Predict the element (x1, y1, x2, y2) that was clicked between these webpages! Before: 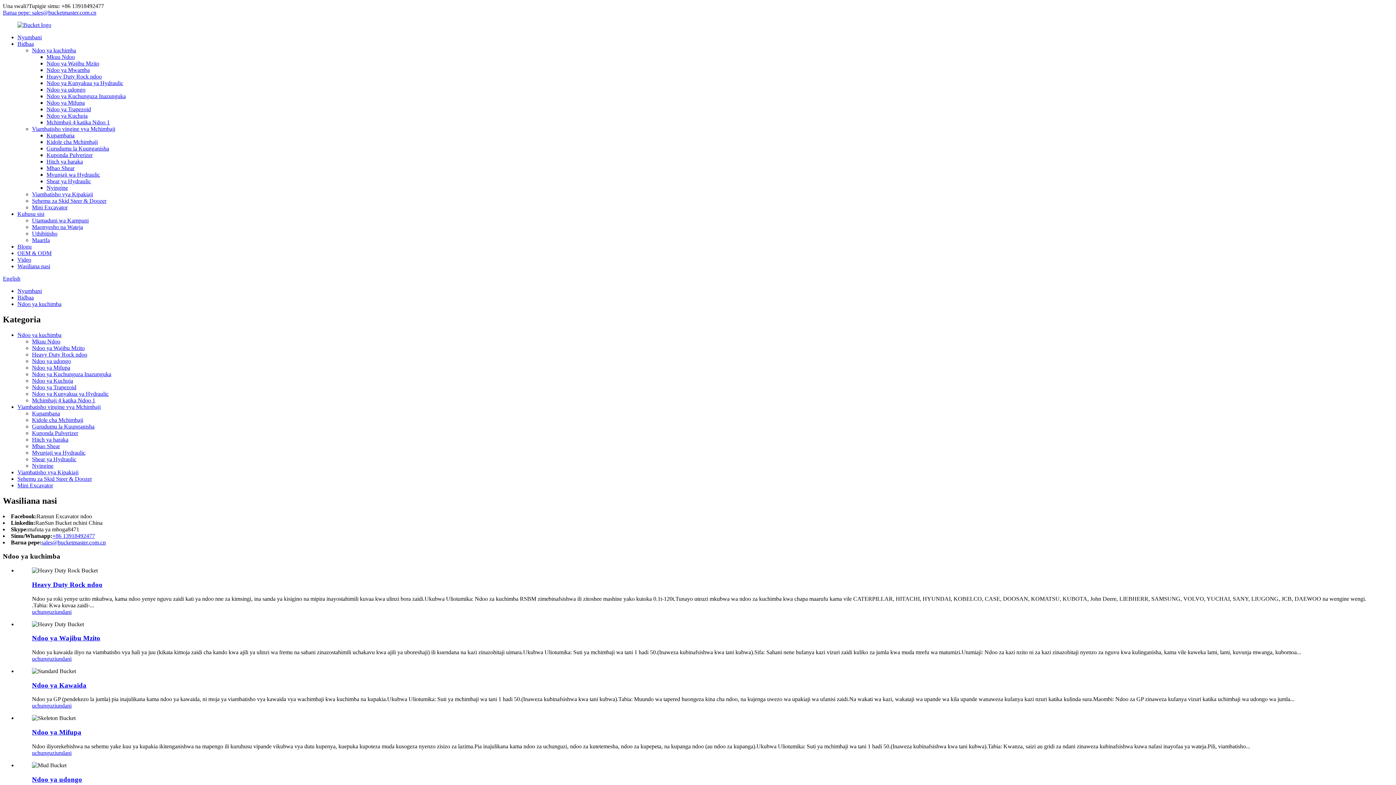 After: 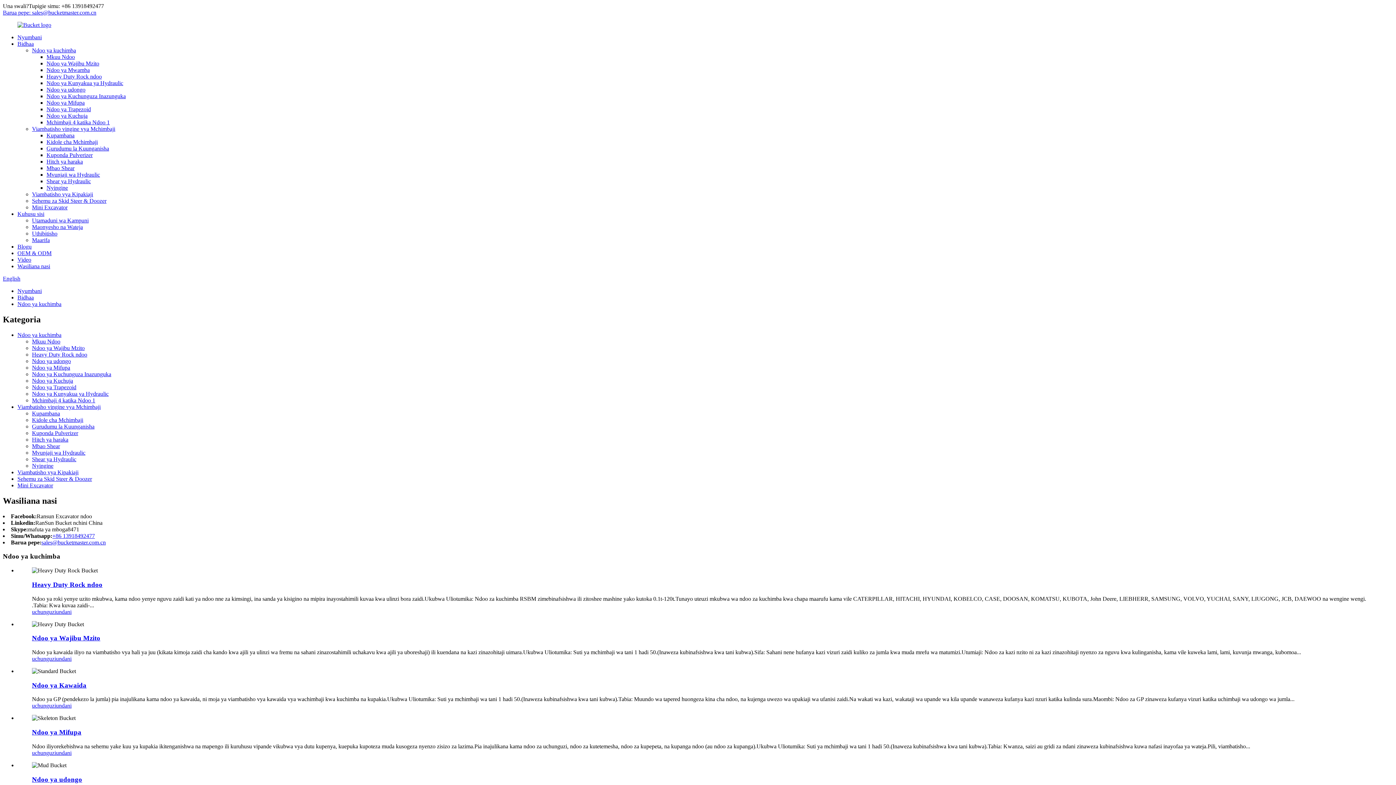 Action: label: sales@bucketmaster.com.cn bbox: (41, 539, 105, 545)